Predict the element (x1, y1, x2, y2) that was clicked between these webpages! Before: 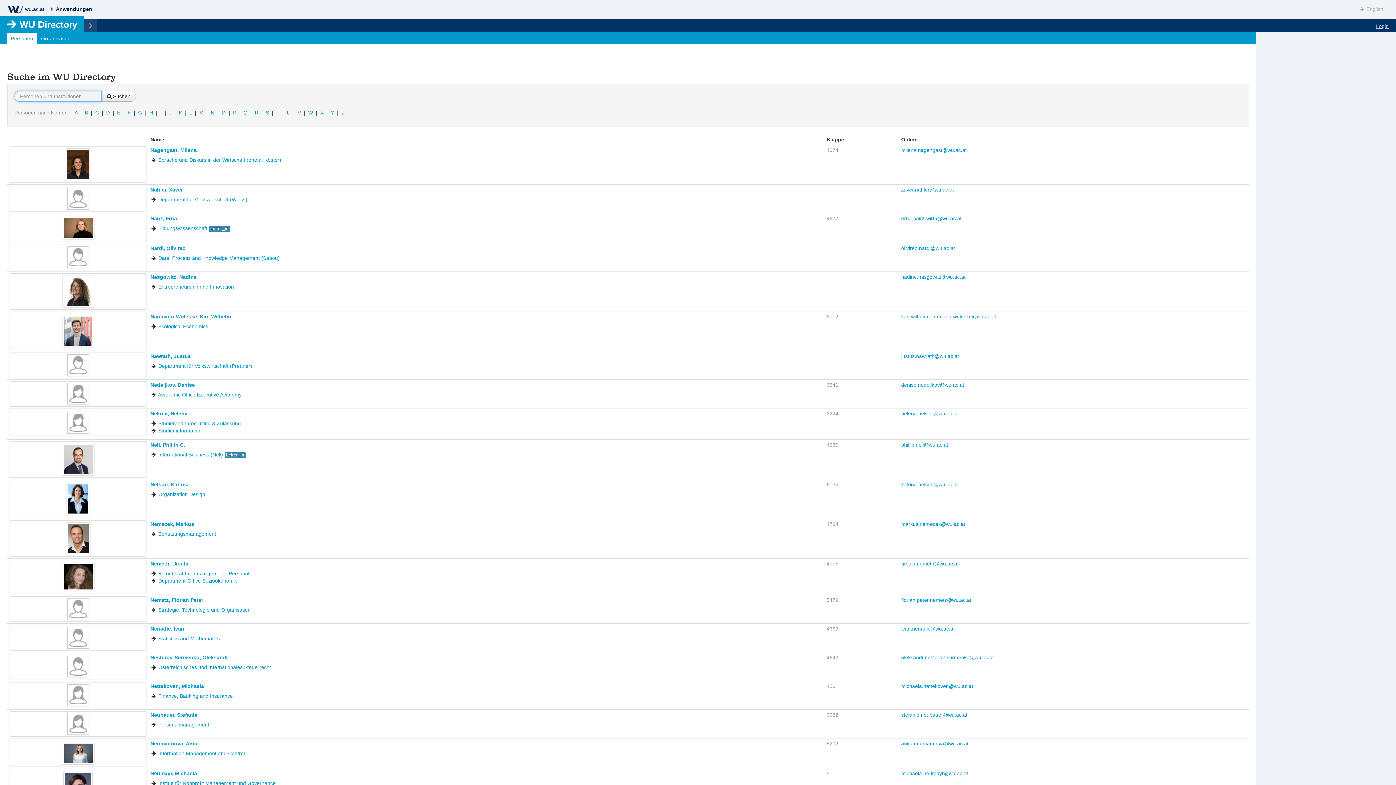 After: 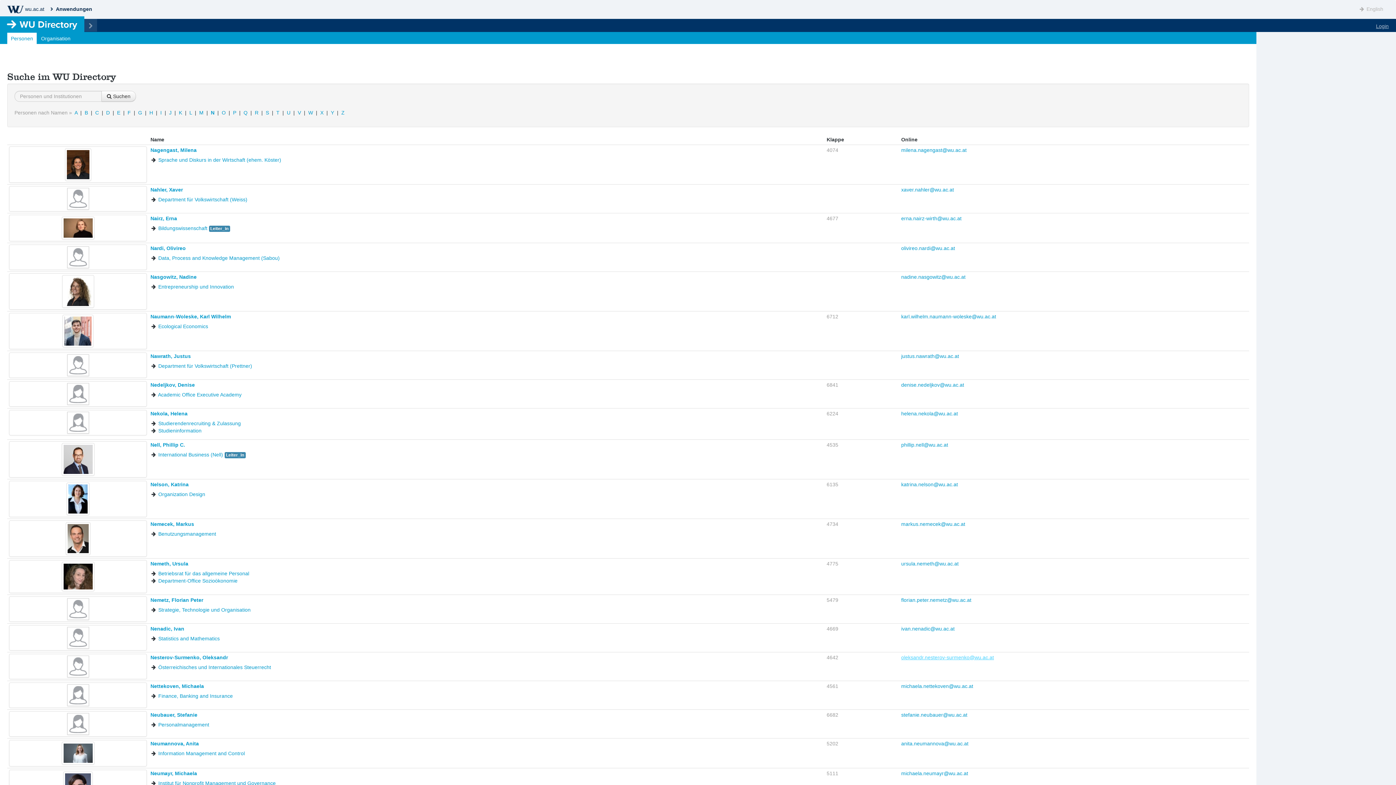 Action: label: oleksandr.nesterov-surmenko@wu.ac.at bbox: (901, 654, 994, 660)